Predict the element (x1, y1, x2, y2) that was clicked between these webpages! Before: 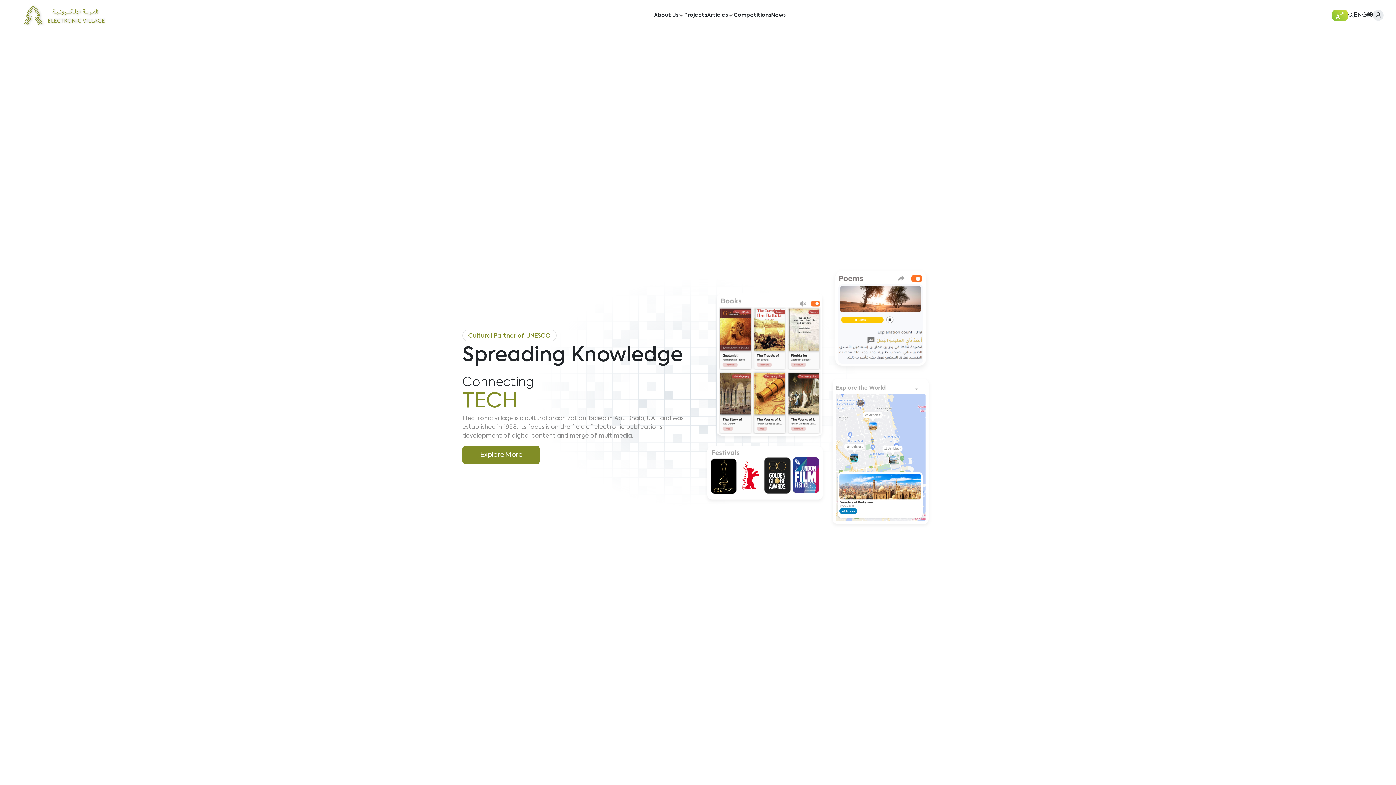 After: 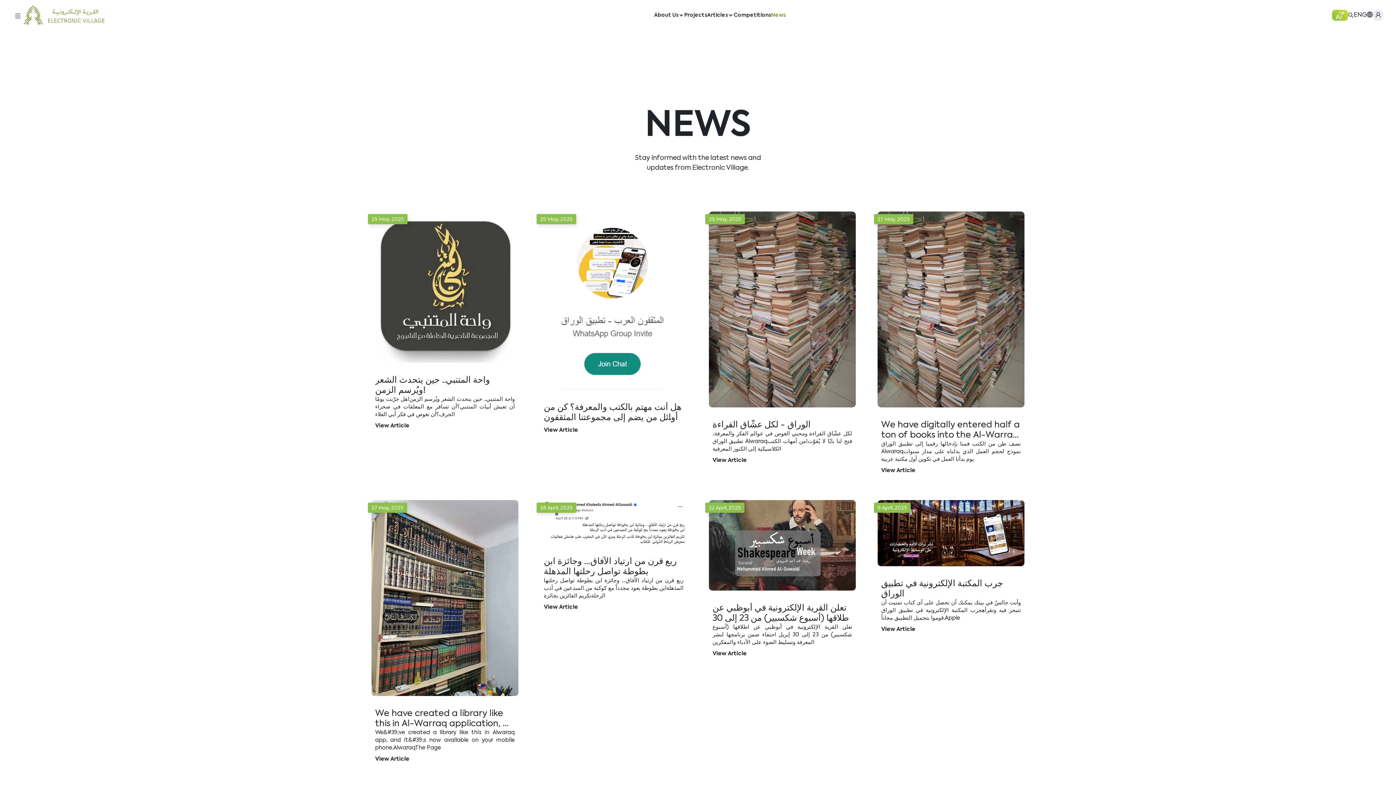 Action: bbox: (771, 11, 785, 19) label: News